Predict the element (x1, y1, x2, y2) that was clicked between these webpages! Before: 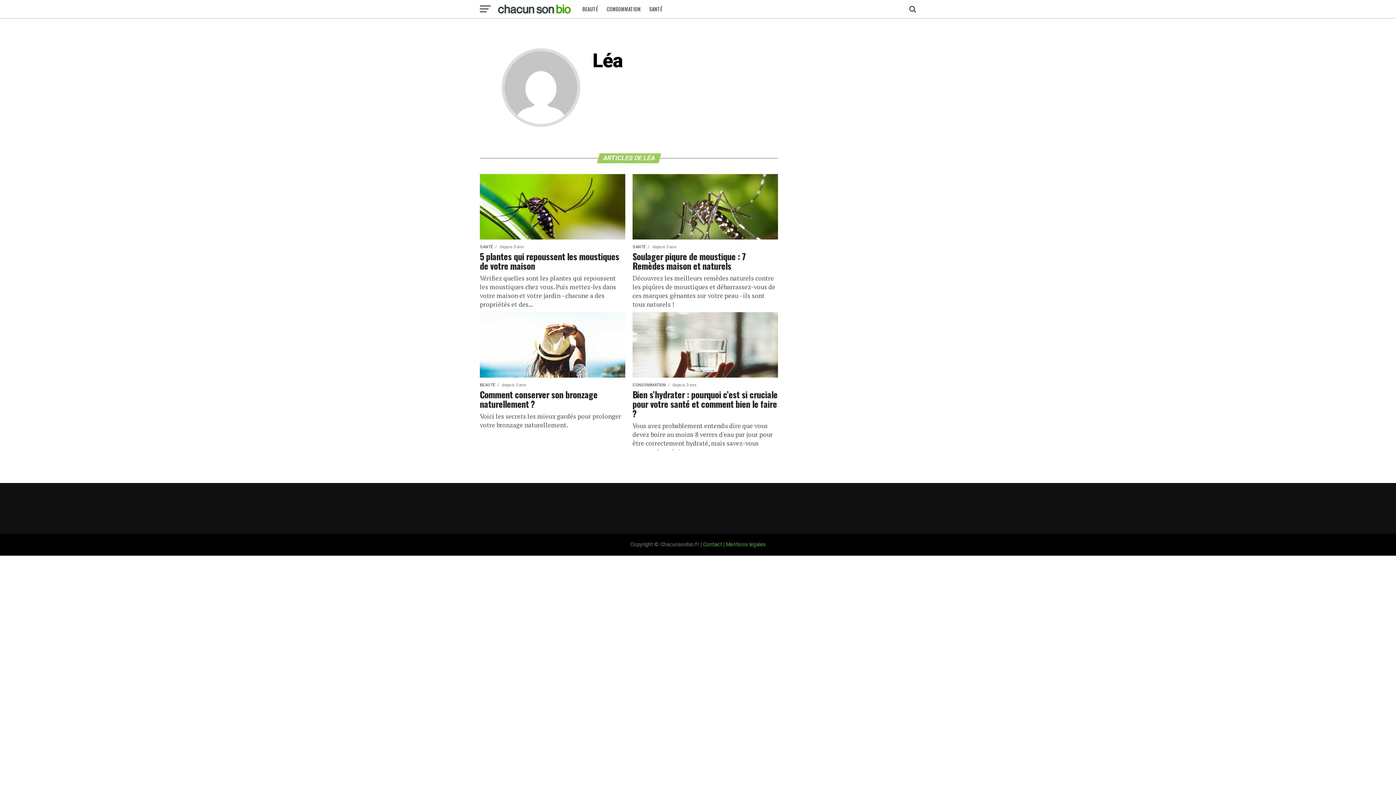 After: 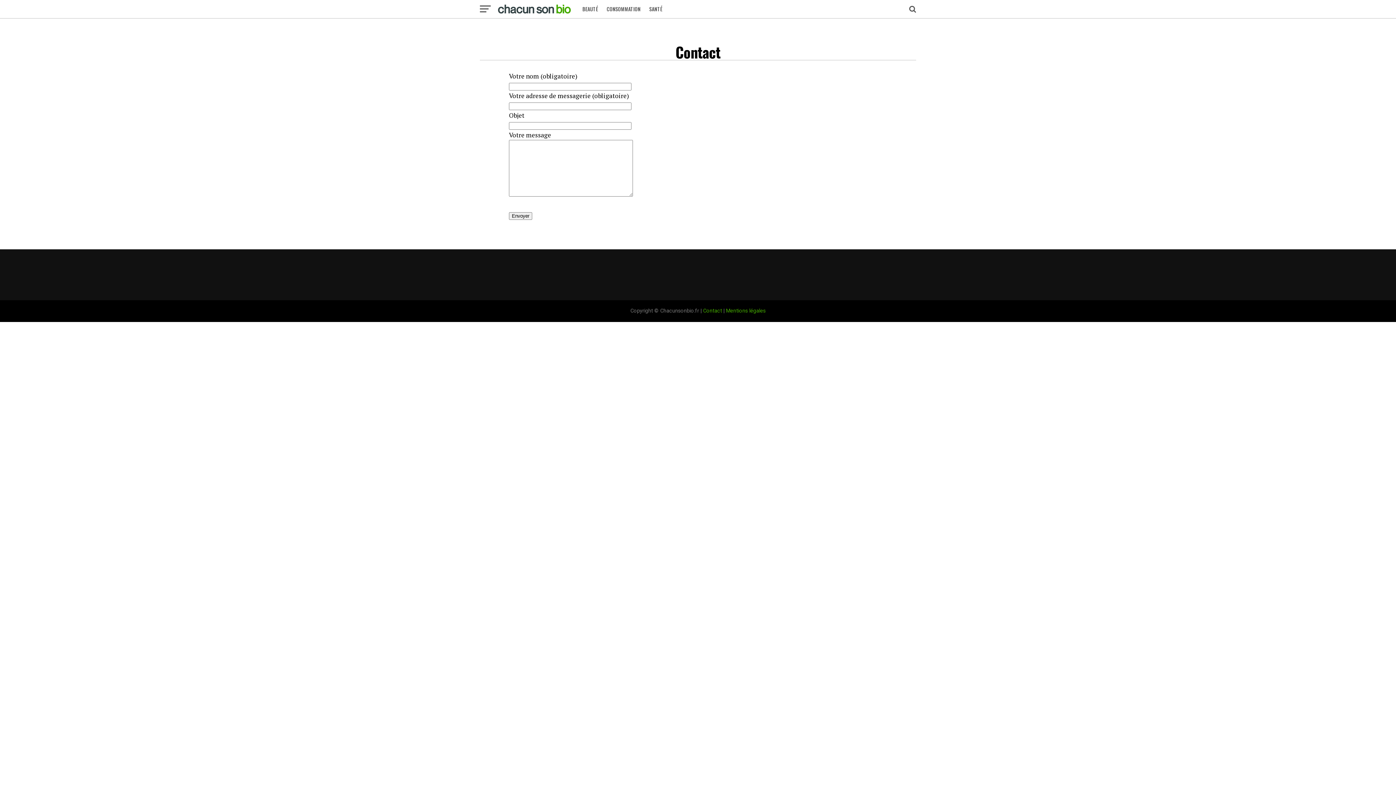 Action: label: Contact bbox: (703, 541, 722, 548)